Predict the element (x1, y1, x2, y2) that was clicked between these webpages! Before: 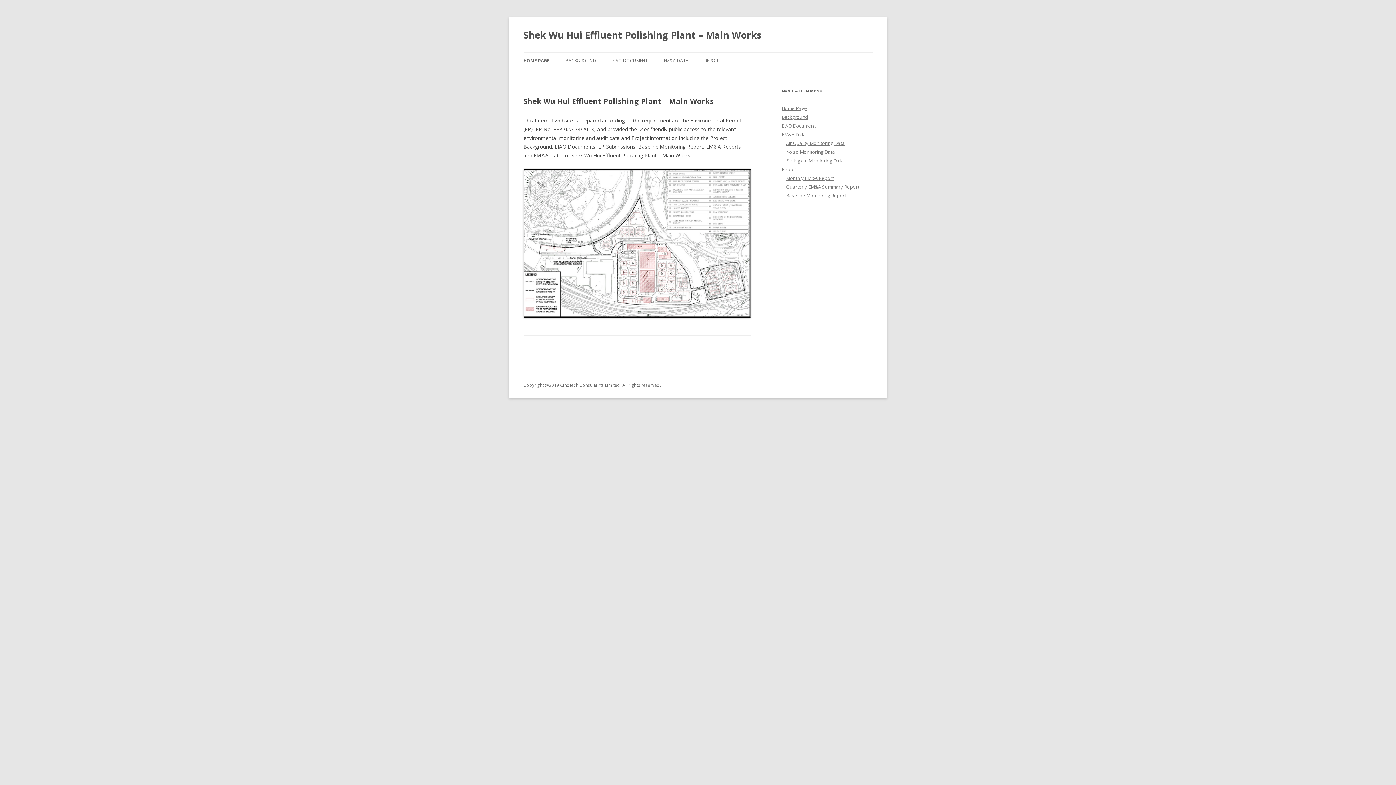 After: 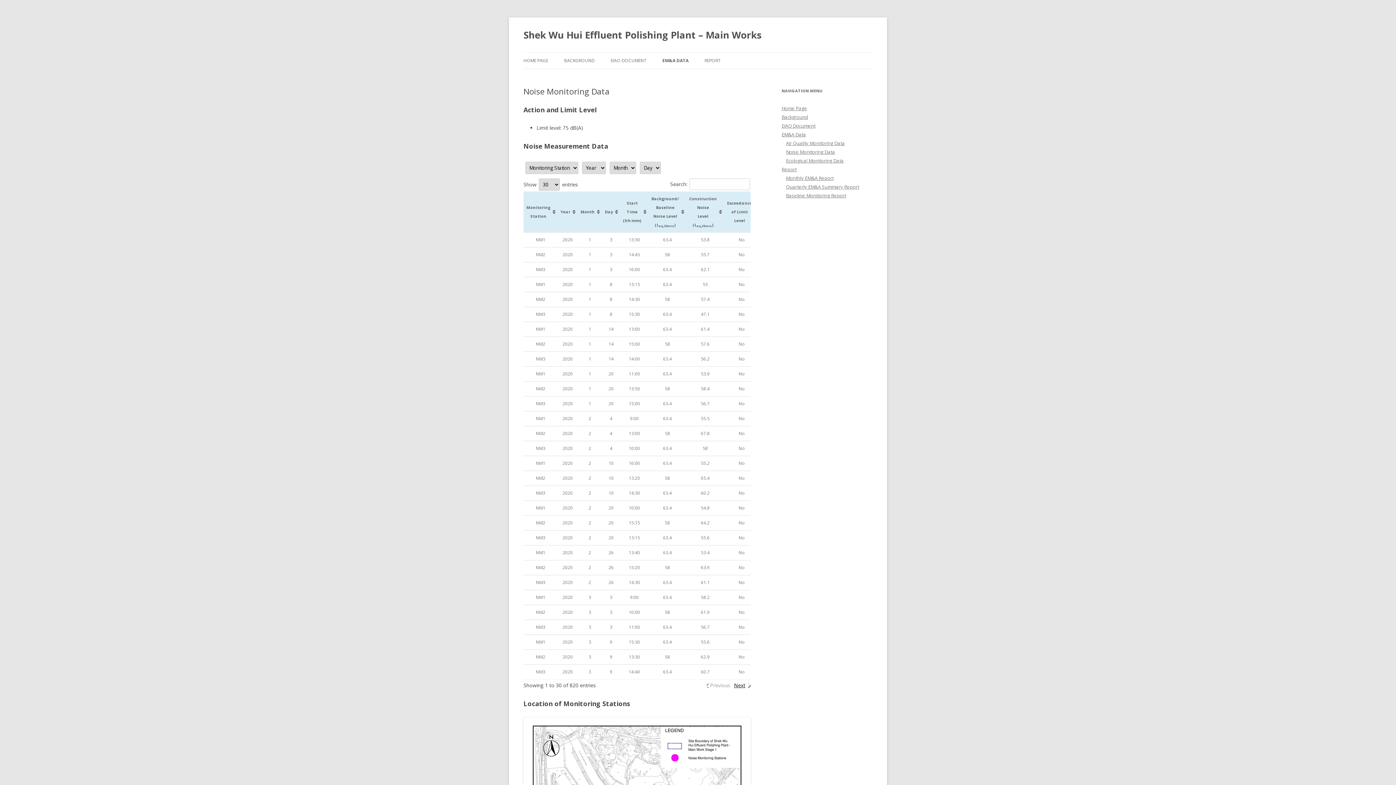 Action: bbox: (786, 148, 835, 155) label: Noise Monitoring Data